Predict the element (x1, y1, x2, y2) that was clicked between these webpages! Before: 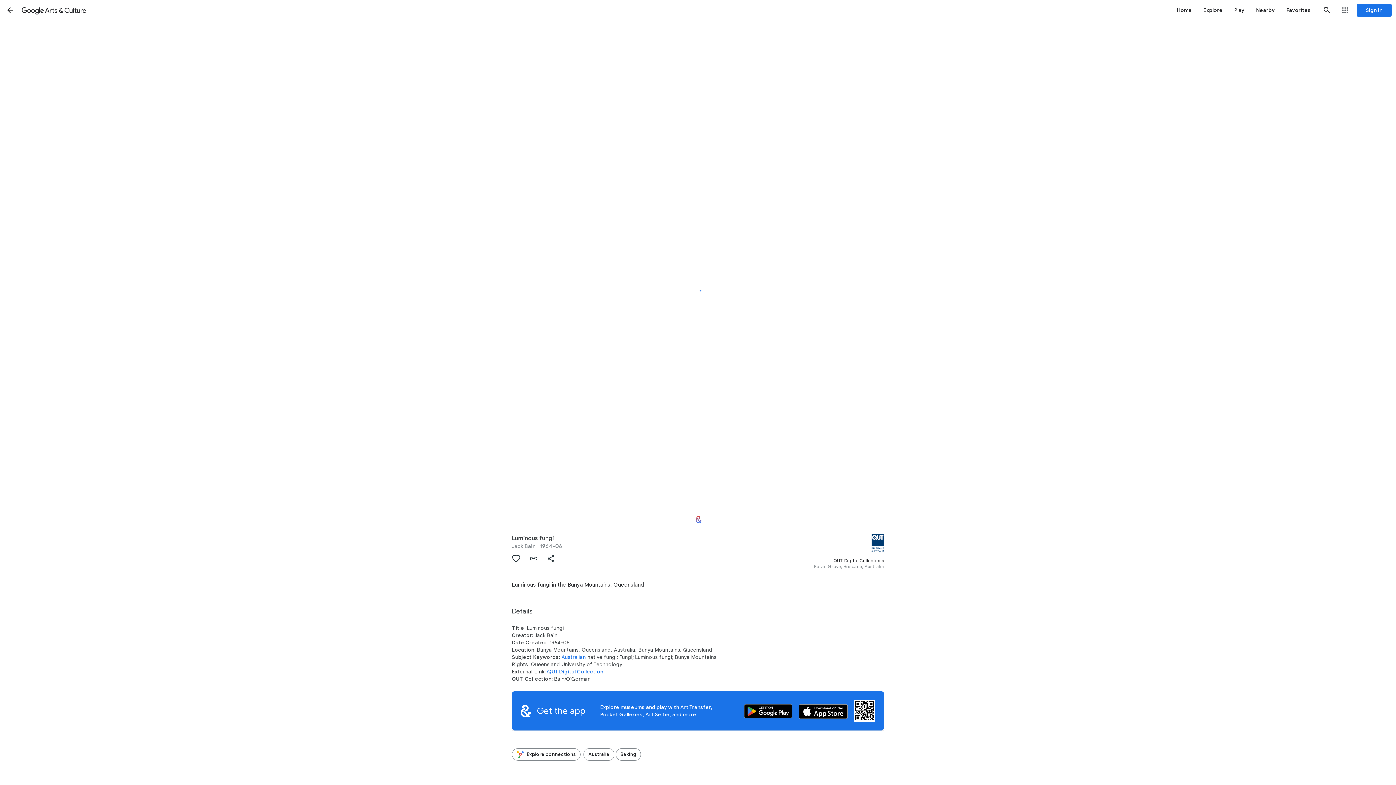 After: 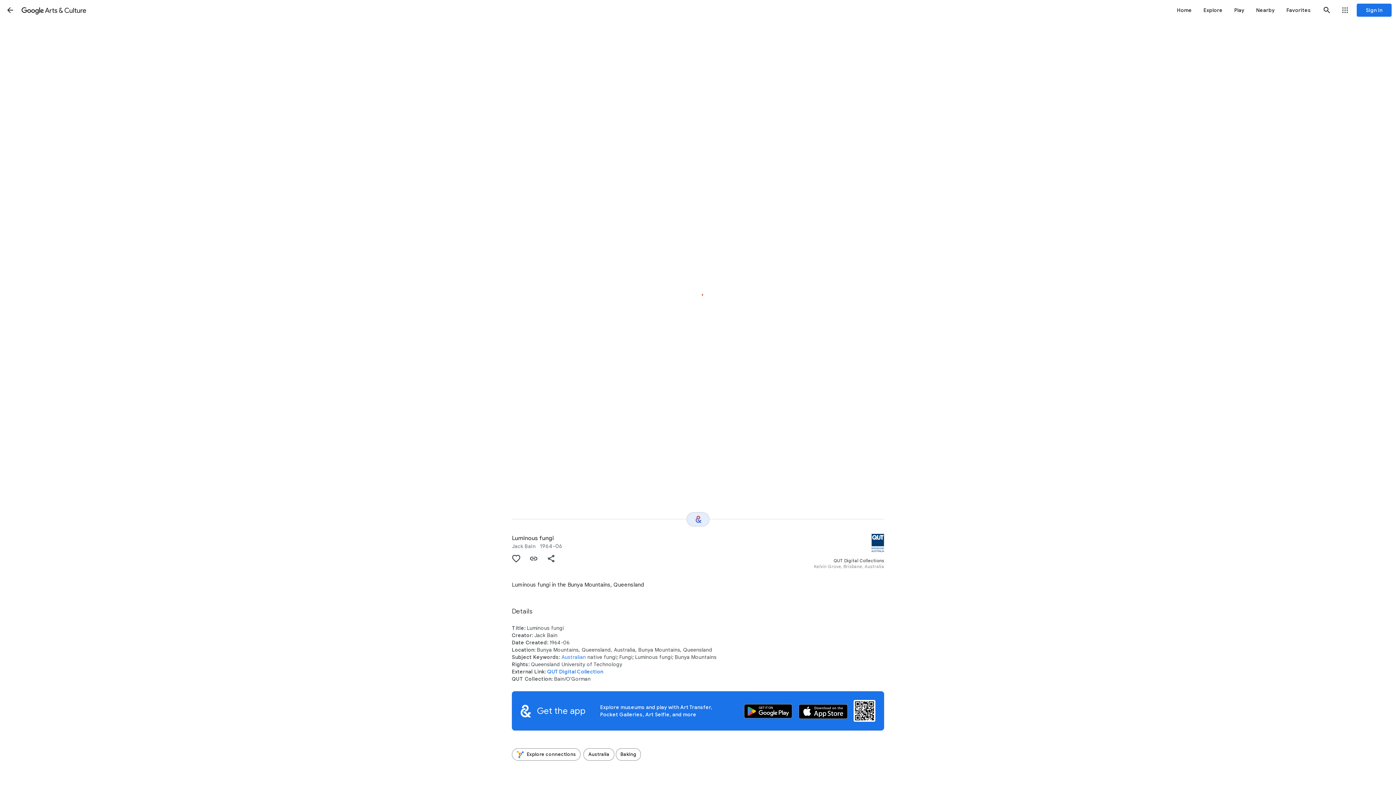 Action: label: Where next? bbox: (686, 512, 709, 526)